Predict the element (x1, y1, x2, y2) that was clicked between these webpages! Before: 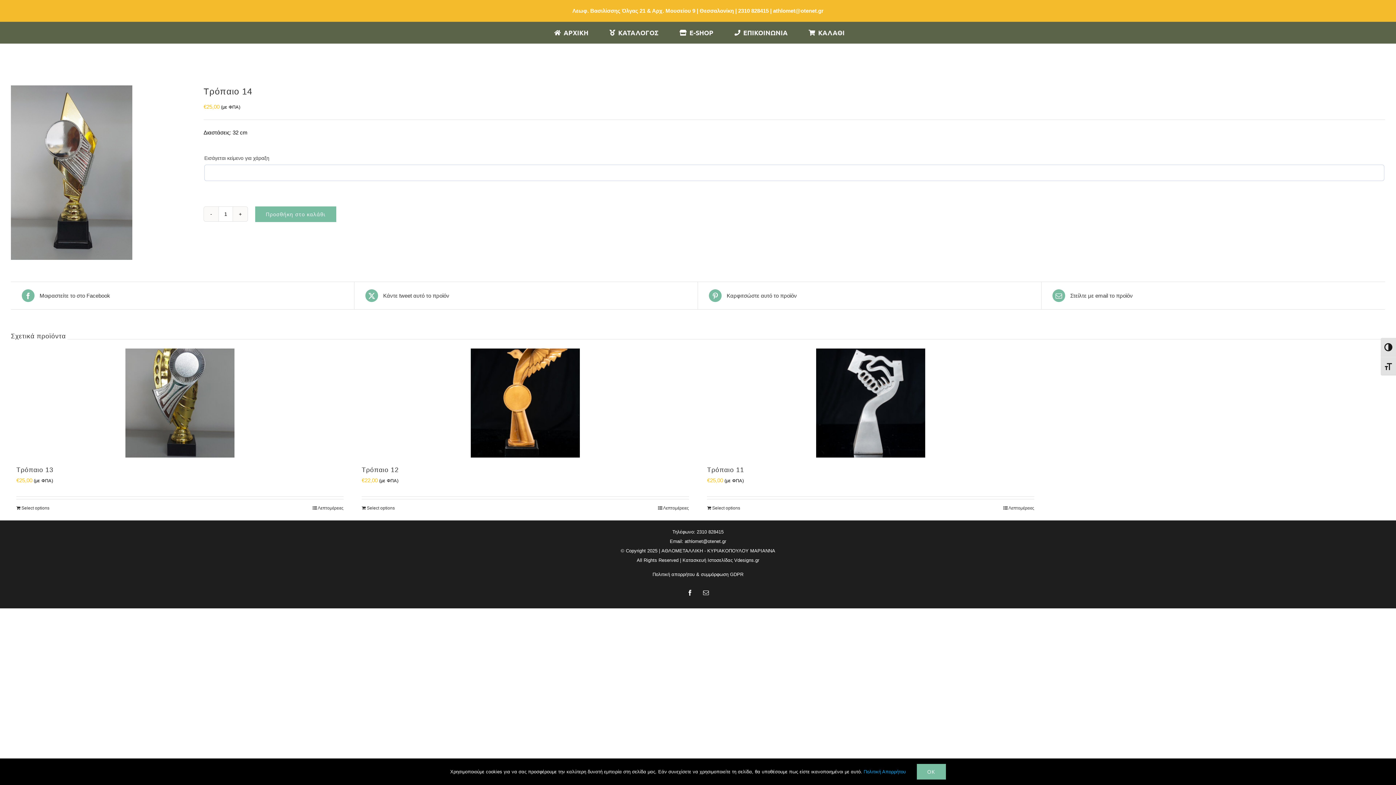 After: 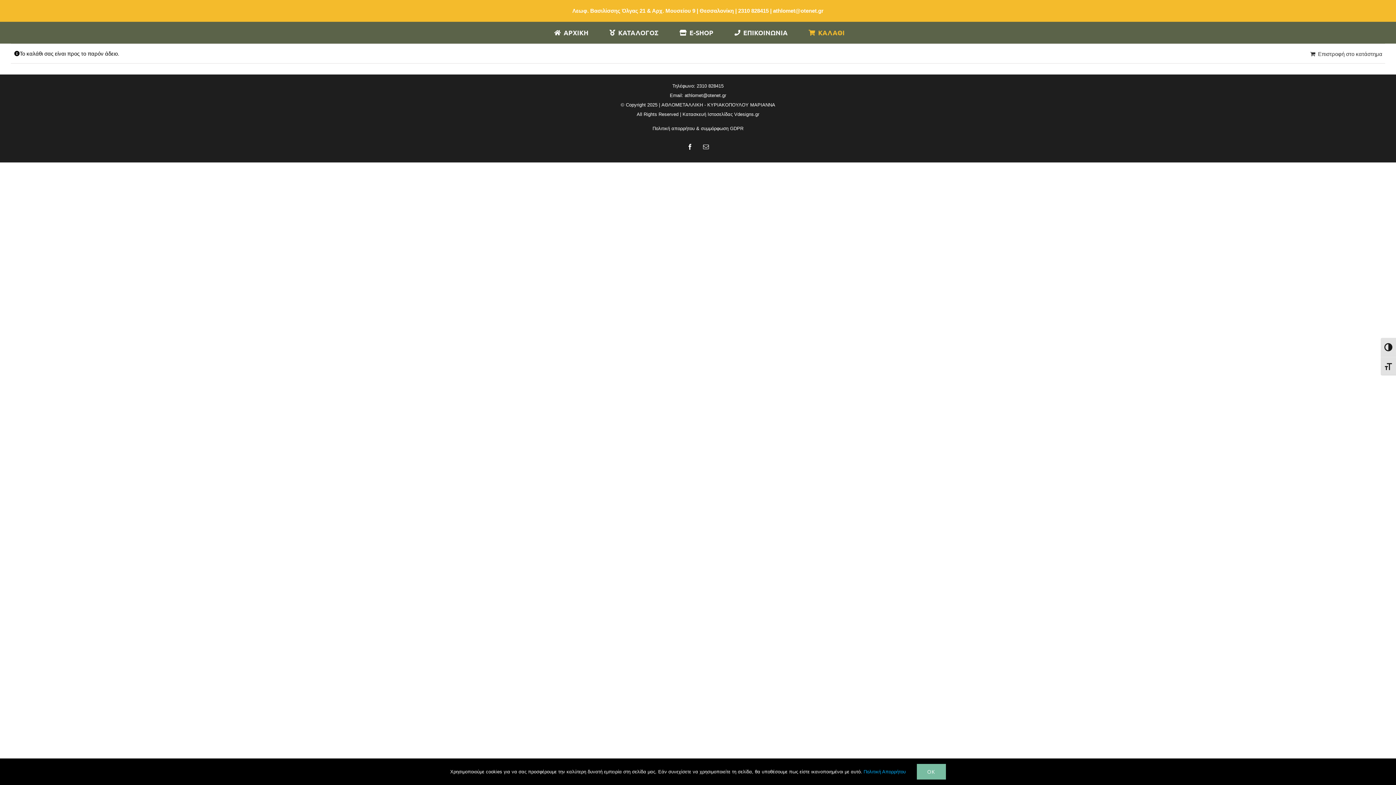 Action: bbox: (806, 26, 844, 39) label: ΚΑΛΑΘΙ